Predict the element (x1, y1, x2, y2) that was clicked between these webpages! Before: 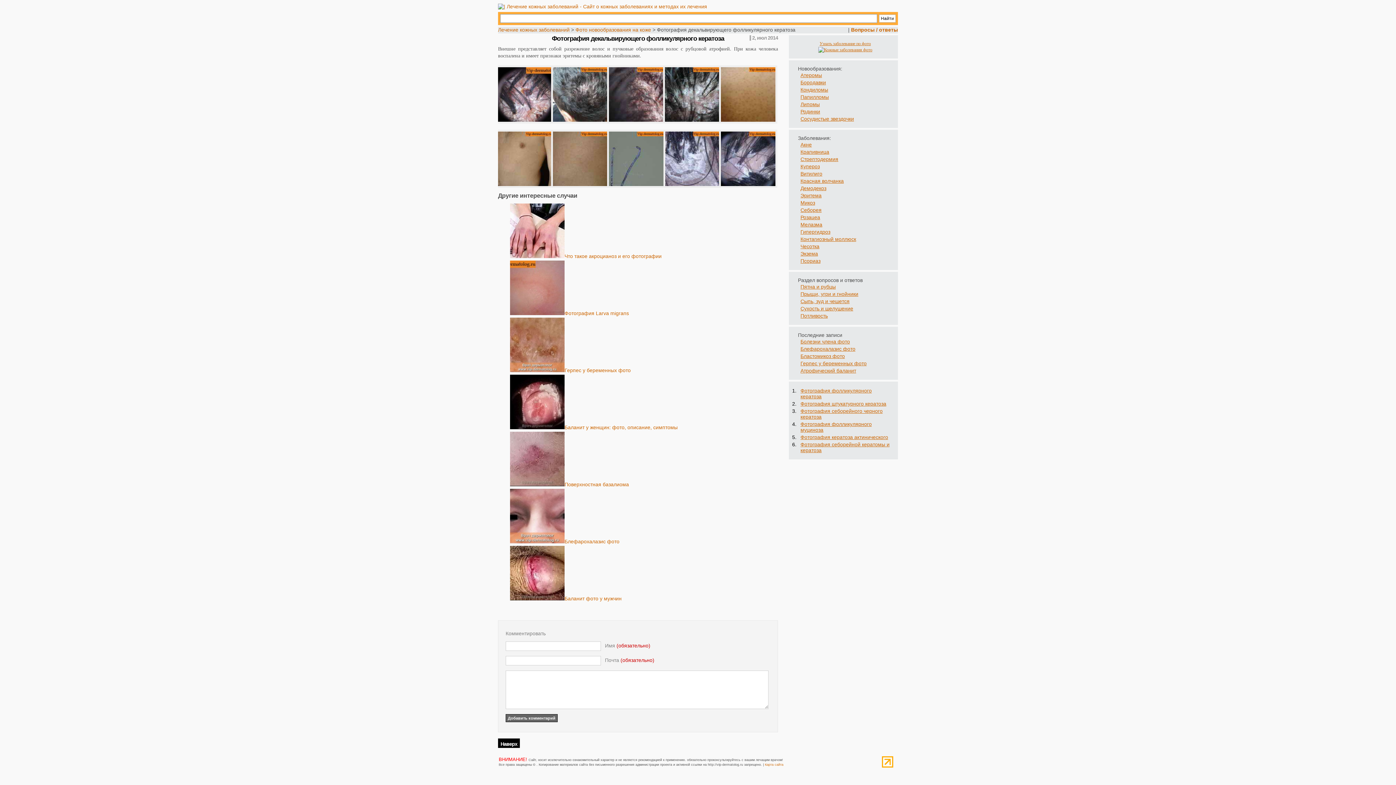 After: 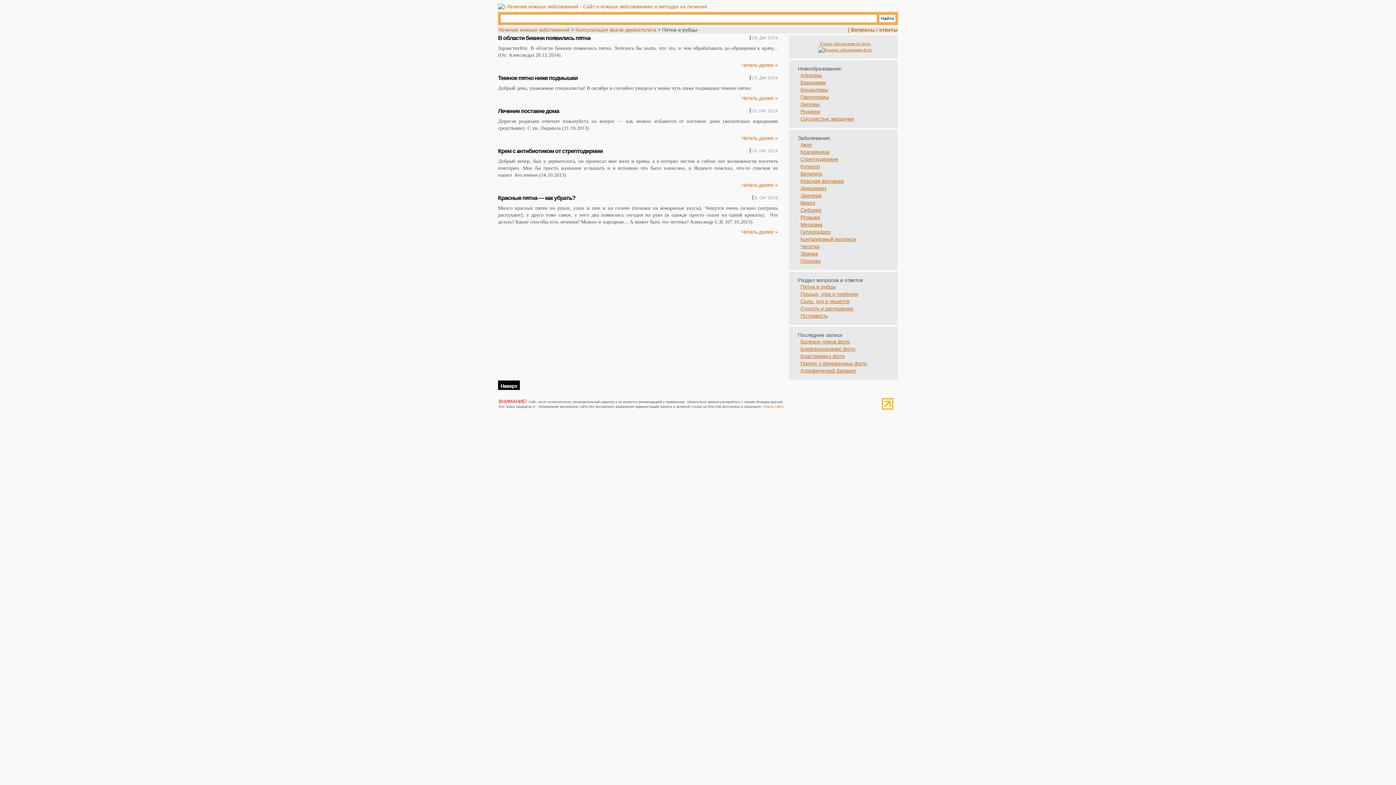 Action: bbox: (800, 284, 836, 289) label: Пятна и рубцы